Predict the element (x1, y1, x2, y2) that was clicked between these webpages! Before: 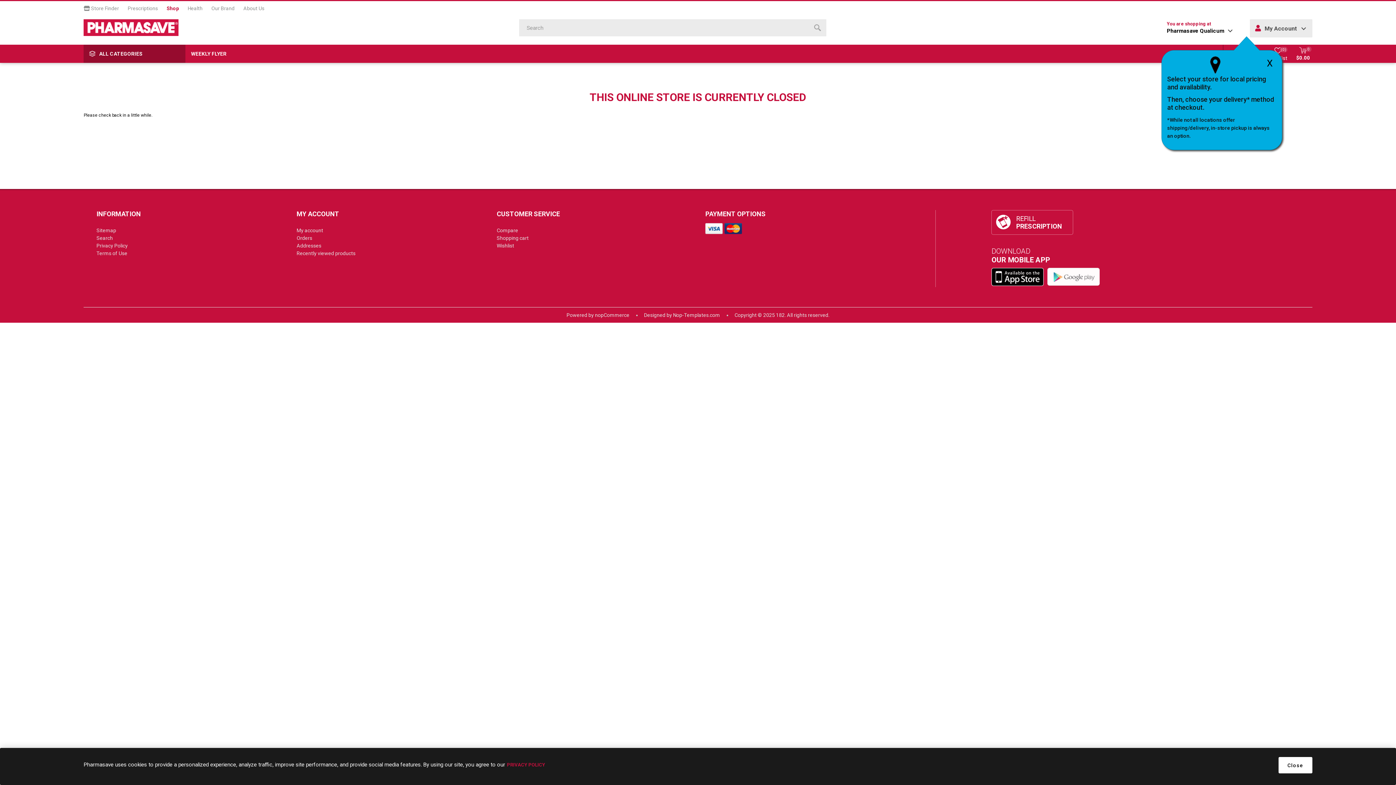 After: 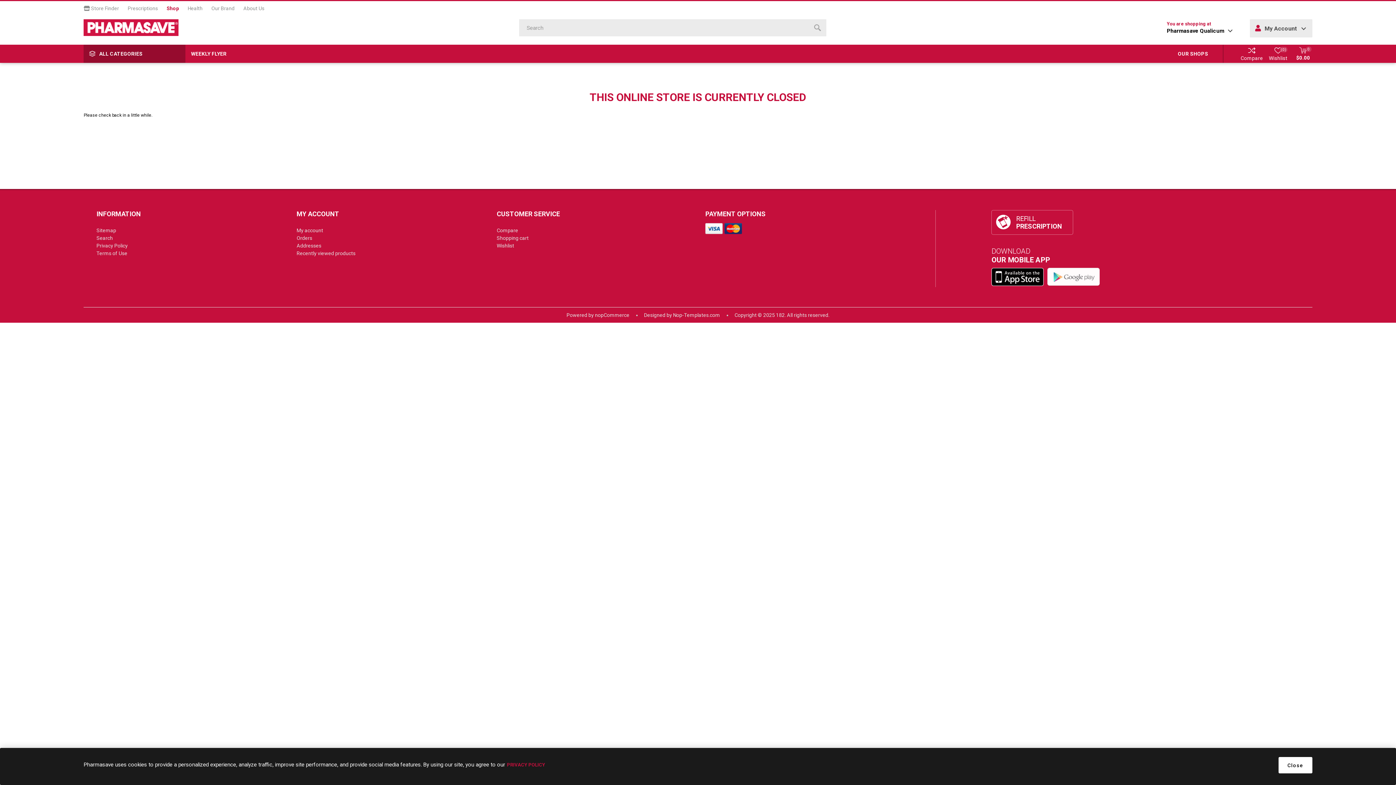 Action: label: X bbox: (1263, 56, 1276, 70)